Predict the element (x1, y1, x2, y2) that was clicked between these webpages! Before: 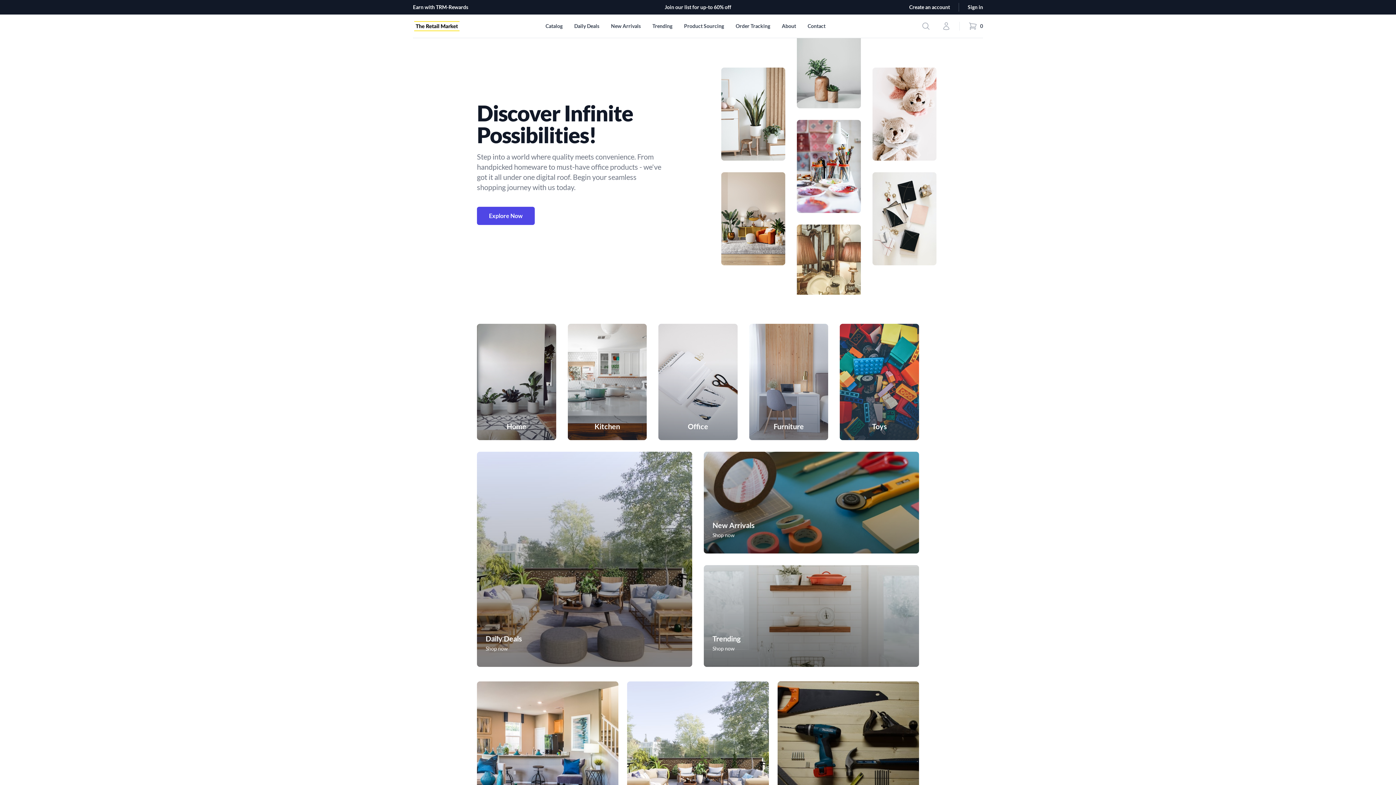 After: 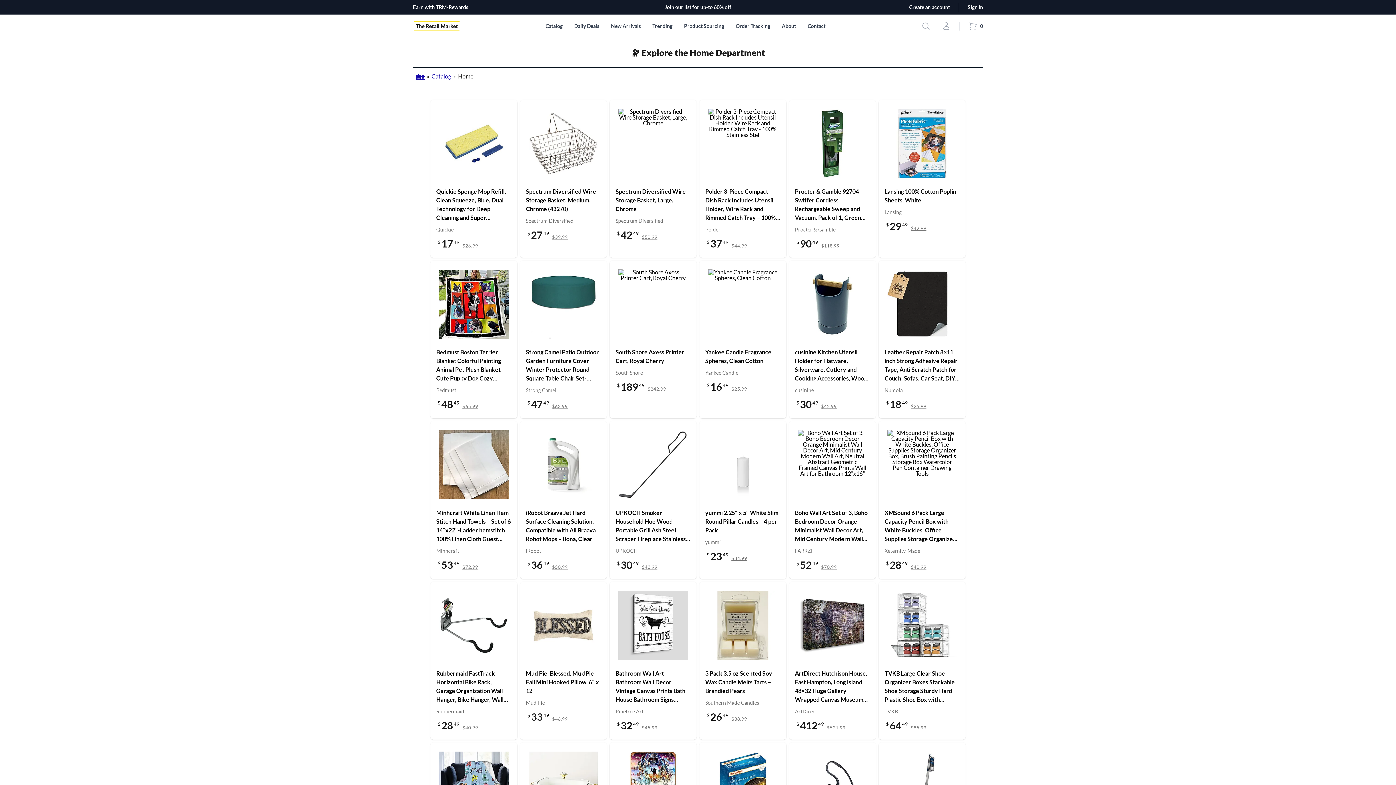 Action: bbox: (477, 324, 556, 440) label: Home